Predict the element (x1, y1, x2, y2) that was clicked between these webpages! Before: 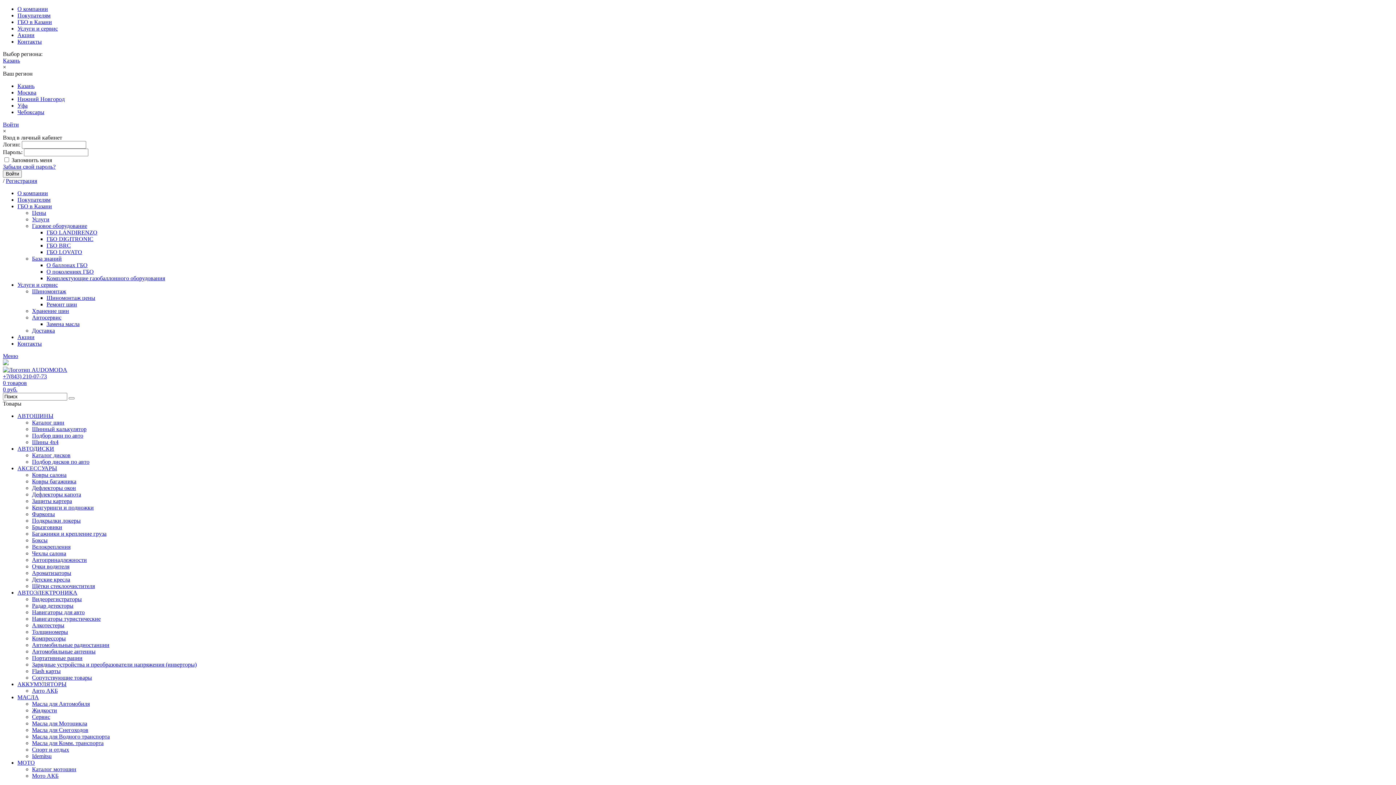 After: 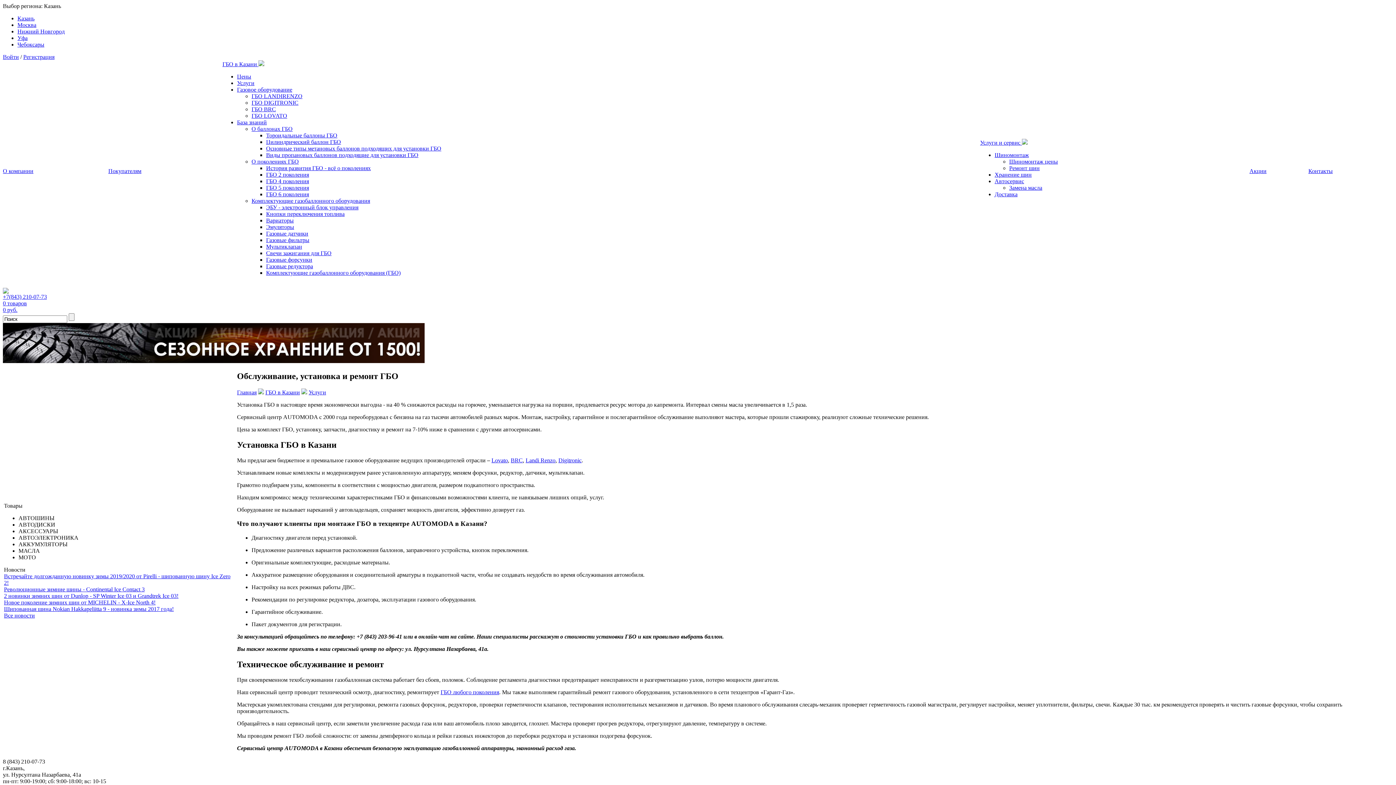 Action: bbox: (32, 216, 49, 222) label: Услуги